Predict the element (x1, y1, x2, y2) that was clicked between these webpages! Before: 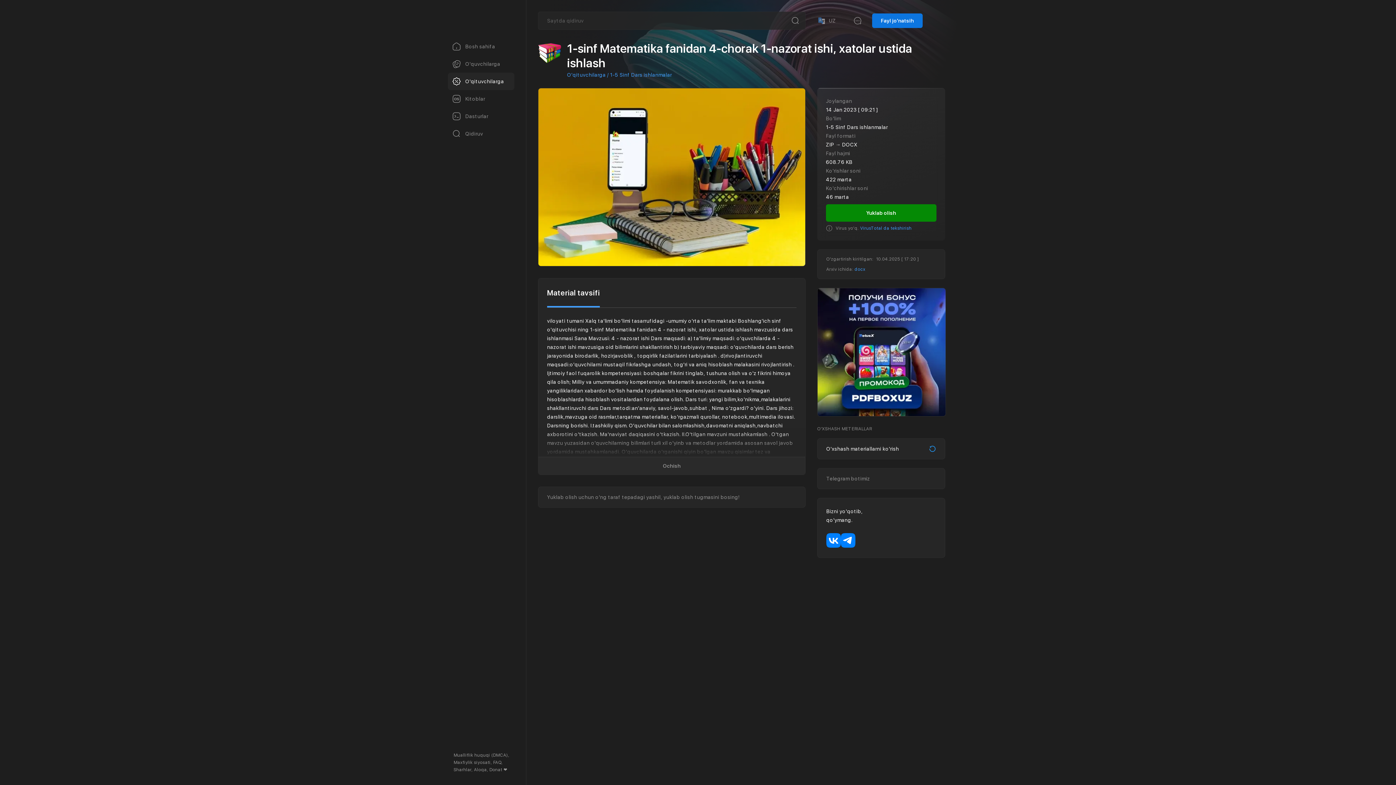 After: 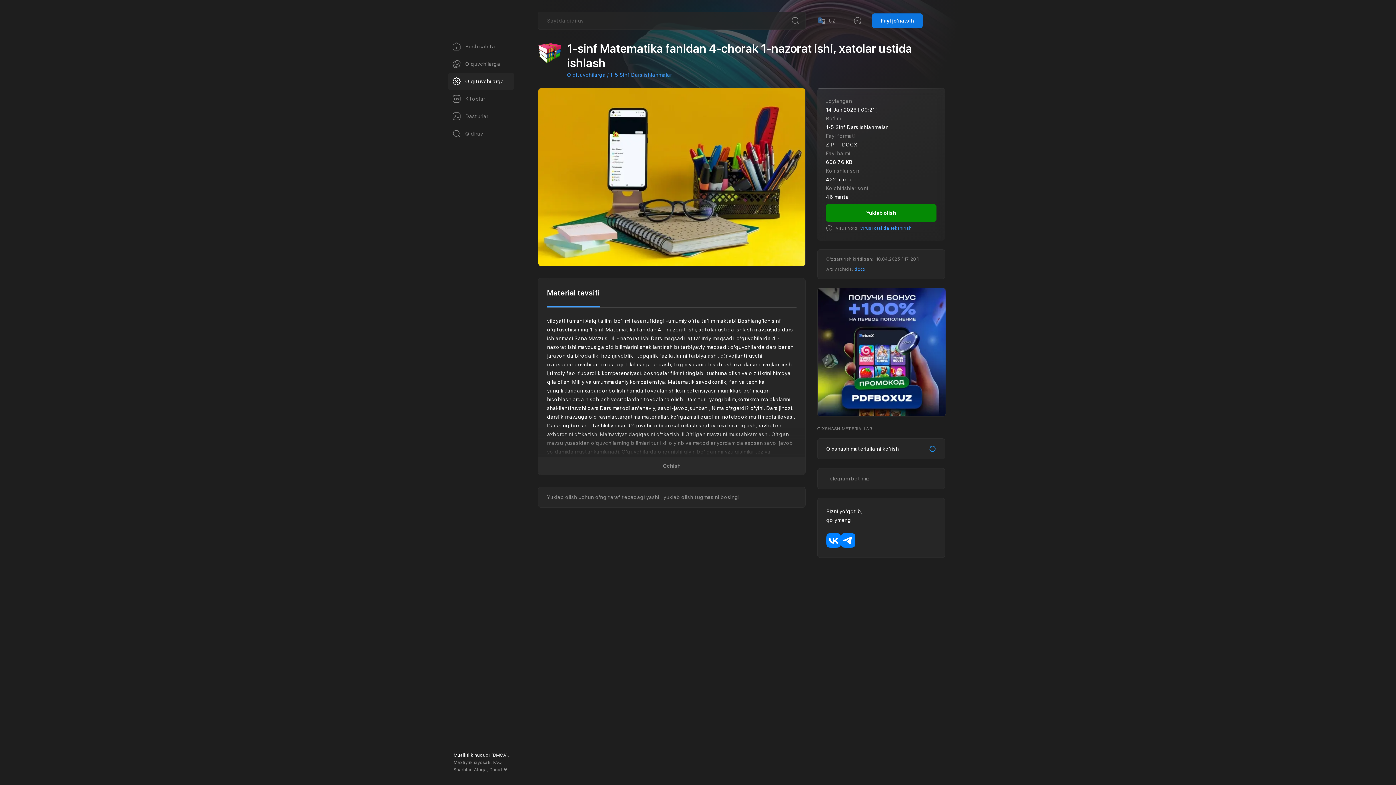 Action: label: Mualliflik huquqi (DMCA) bbox: (453, 753, 508, 758)